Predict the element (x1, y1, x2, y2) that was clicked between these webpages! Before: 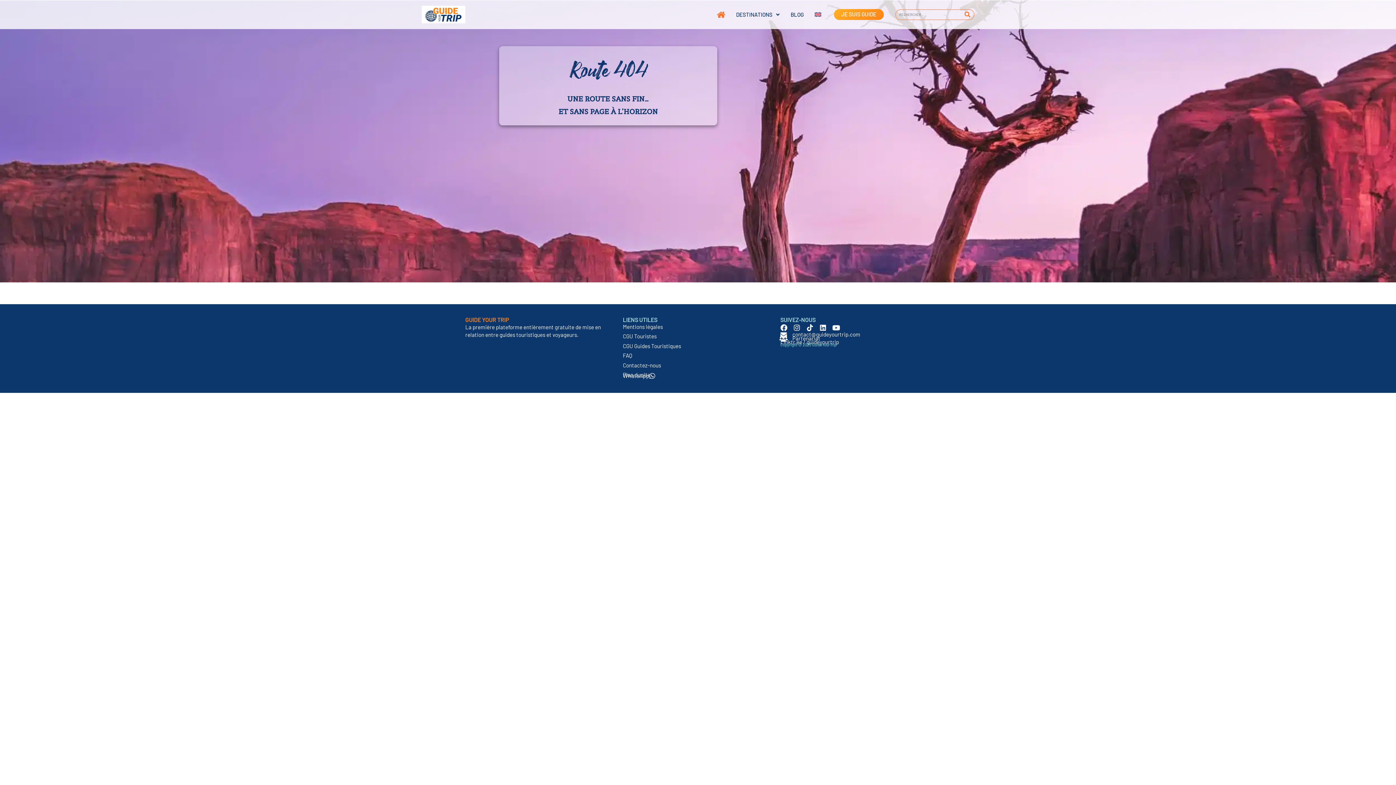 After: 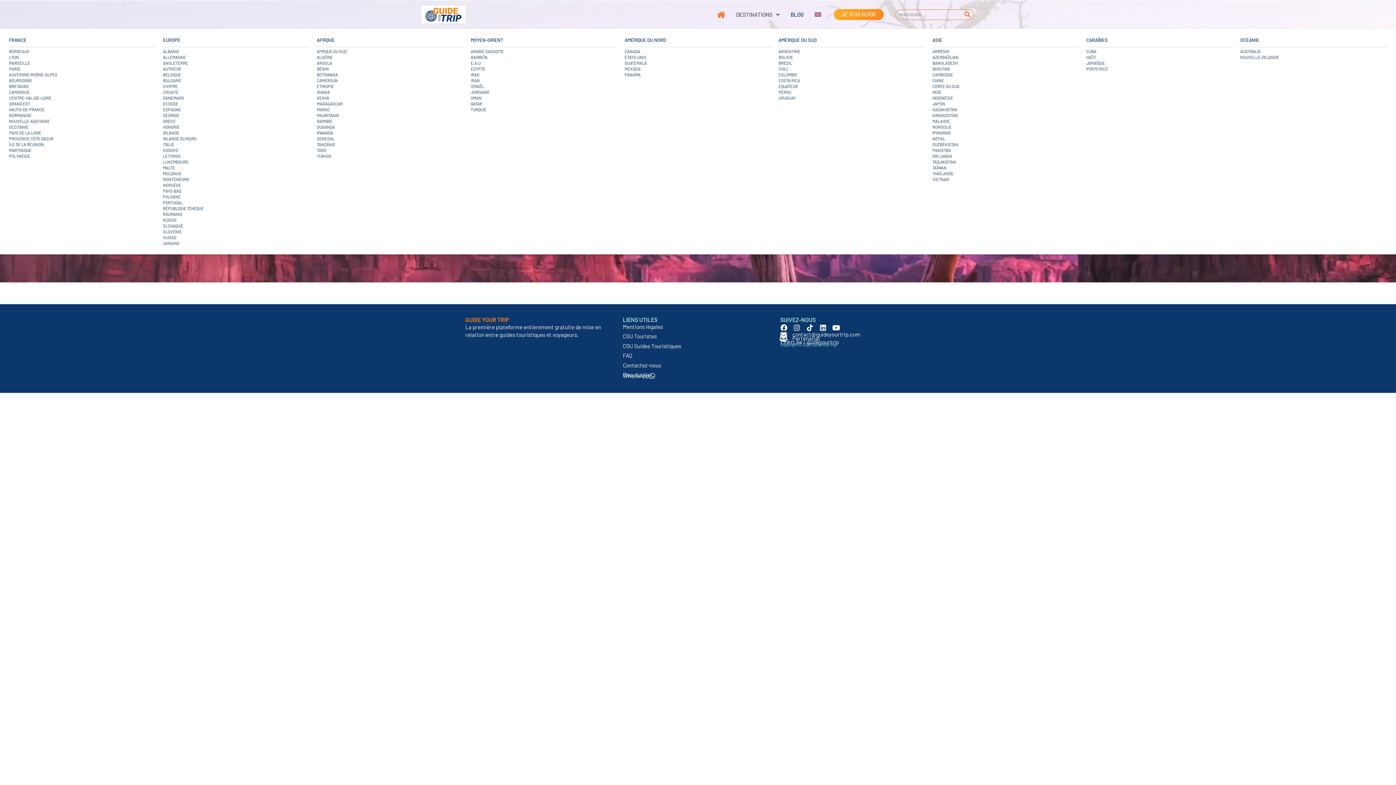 Action: bbox: (725, 10, 779, 18) label: DESTINATIONS